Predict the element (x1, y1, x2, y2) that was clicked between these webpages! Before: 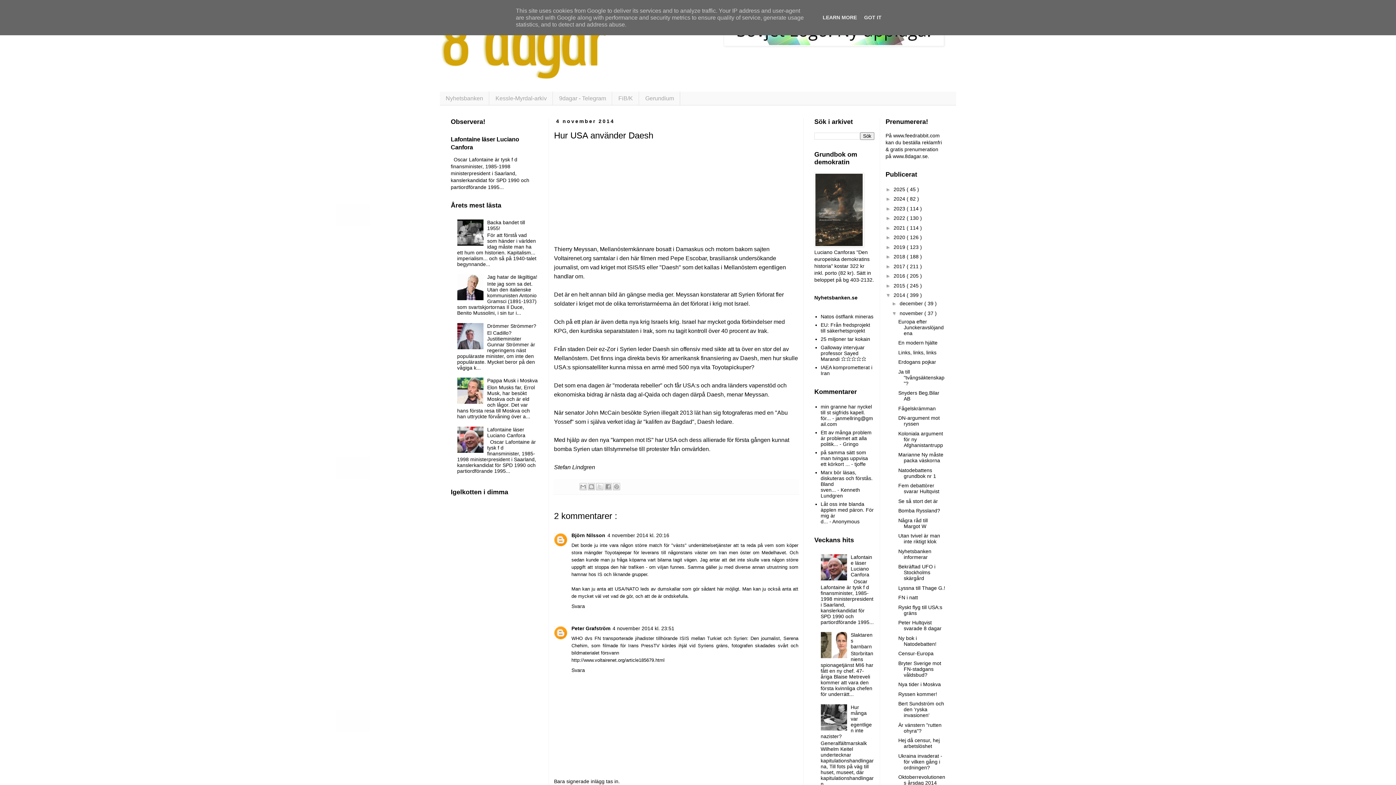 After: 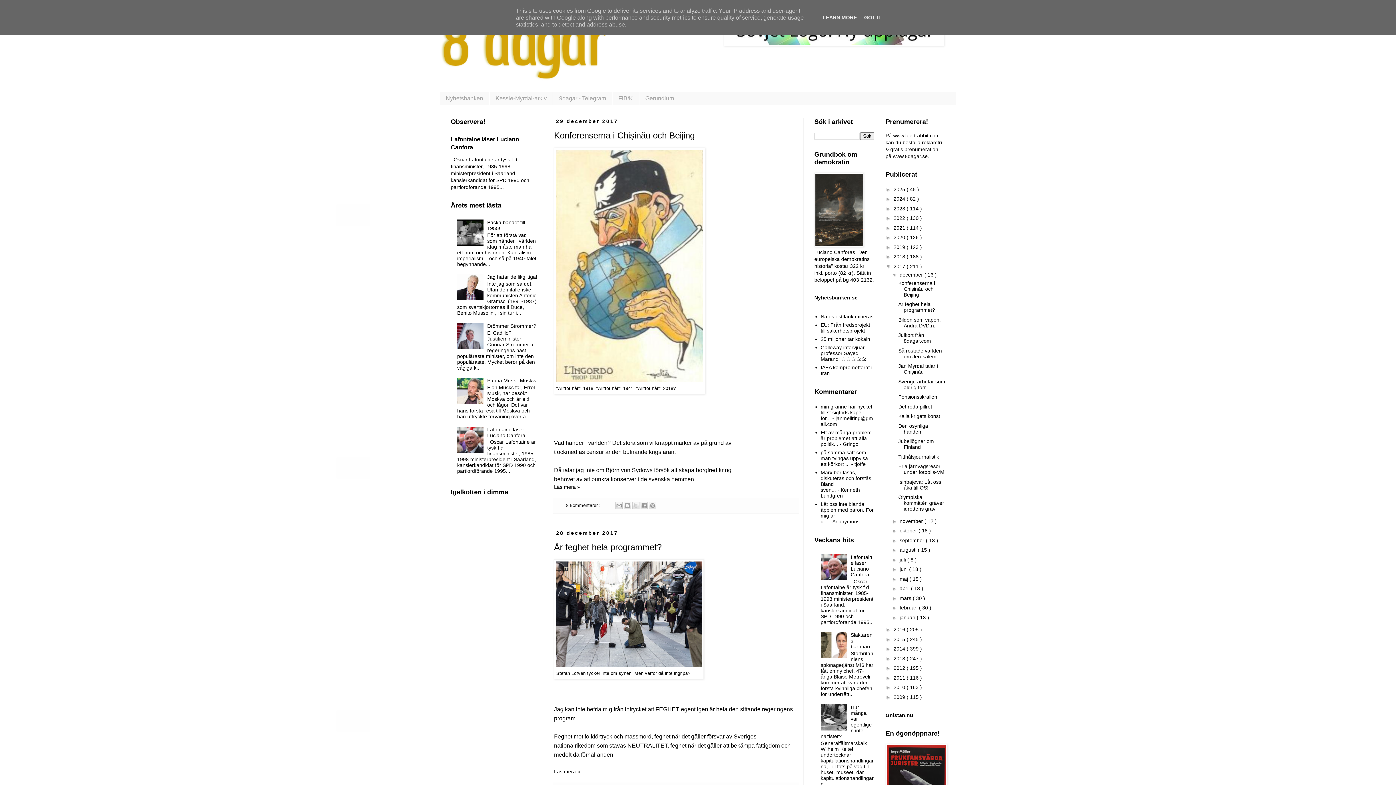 Action: bbox: (893, 263, 906, 269) label: 2017 